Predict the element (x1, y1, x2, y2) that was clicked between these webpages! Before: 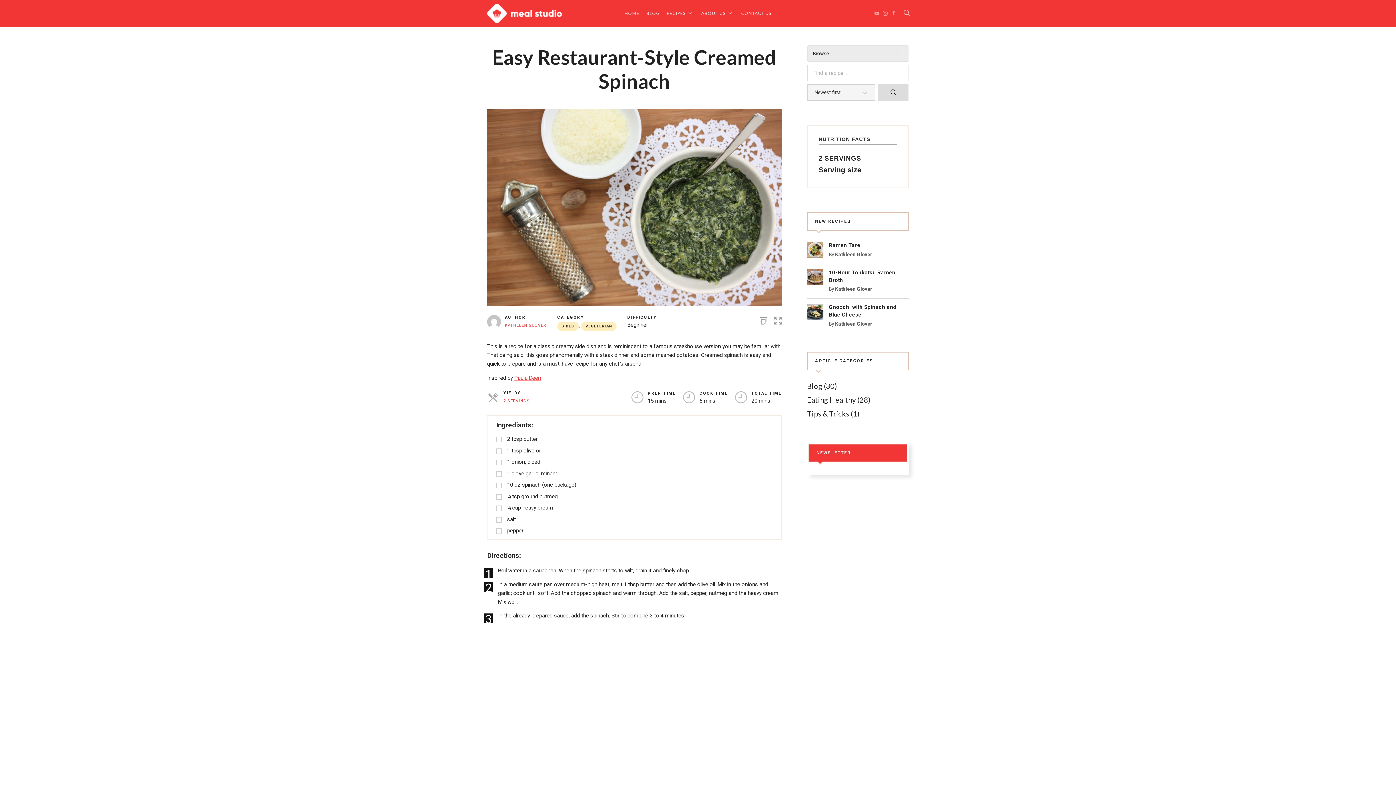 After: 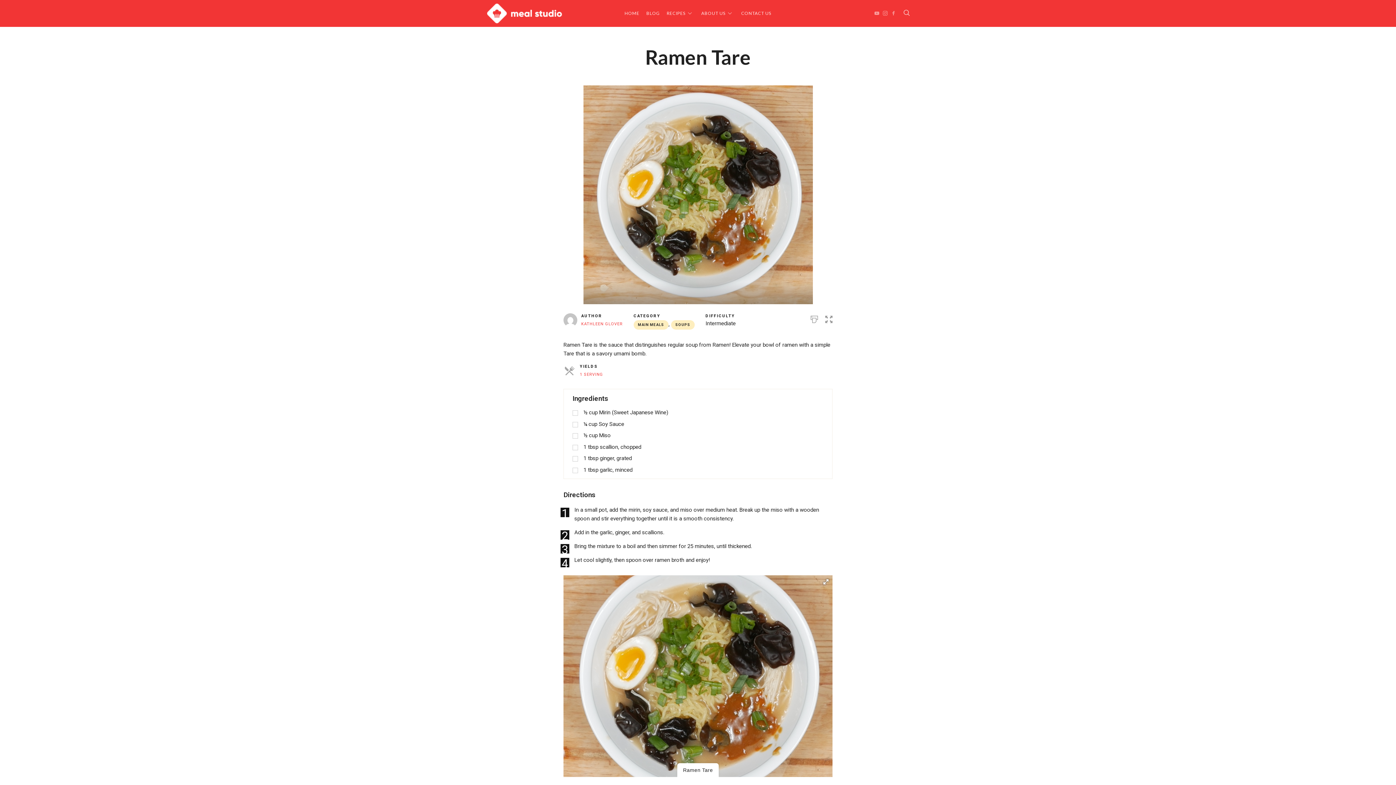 Action: bbox: (829, 242, 860, 248) label: Ramen Tare